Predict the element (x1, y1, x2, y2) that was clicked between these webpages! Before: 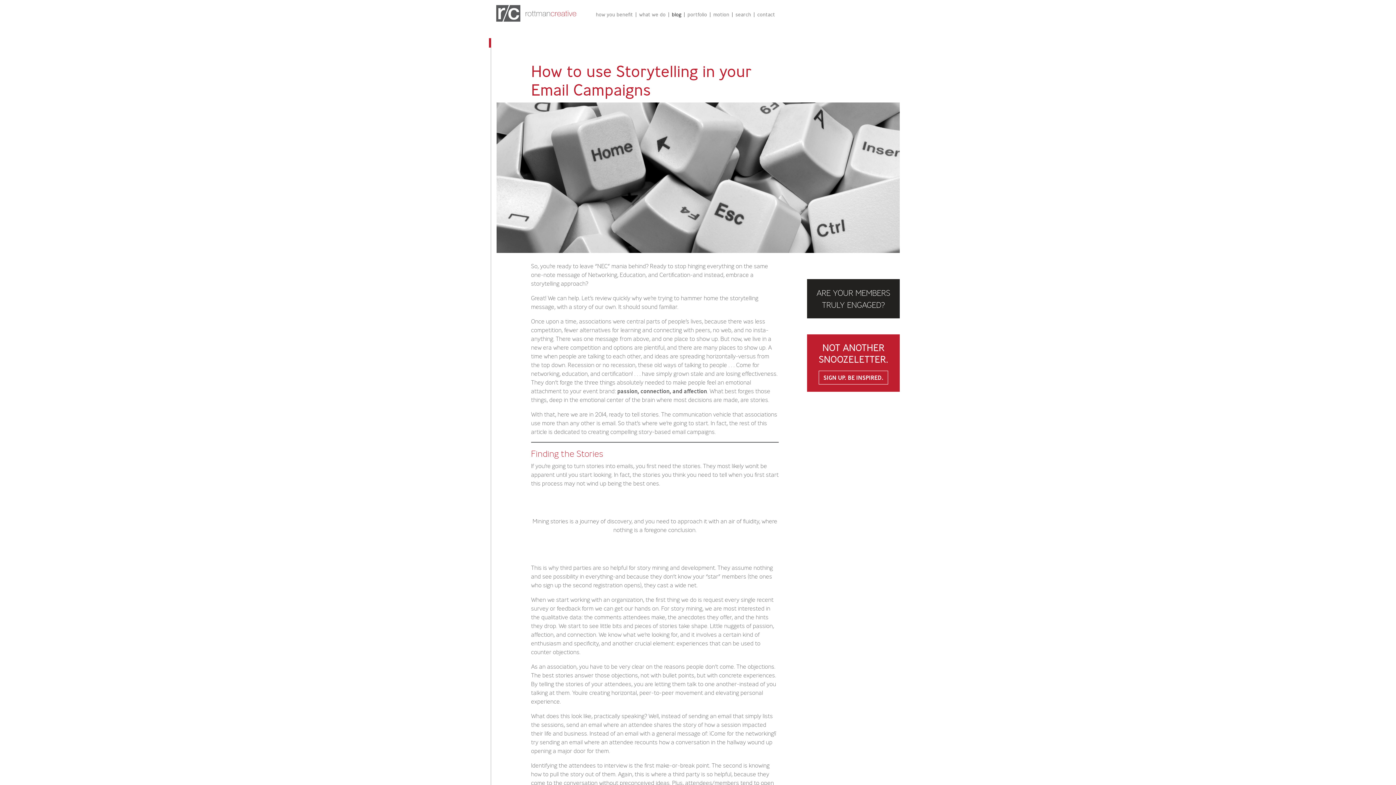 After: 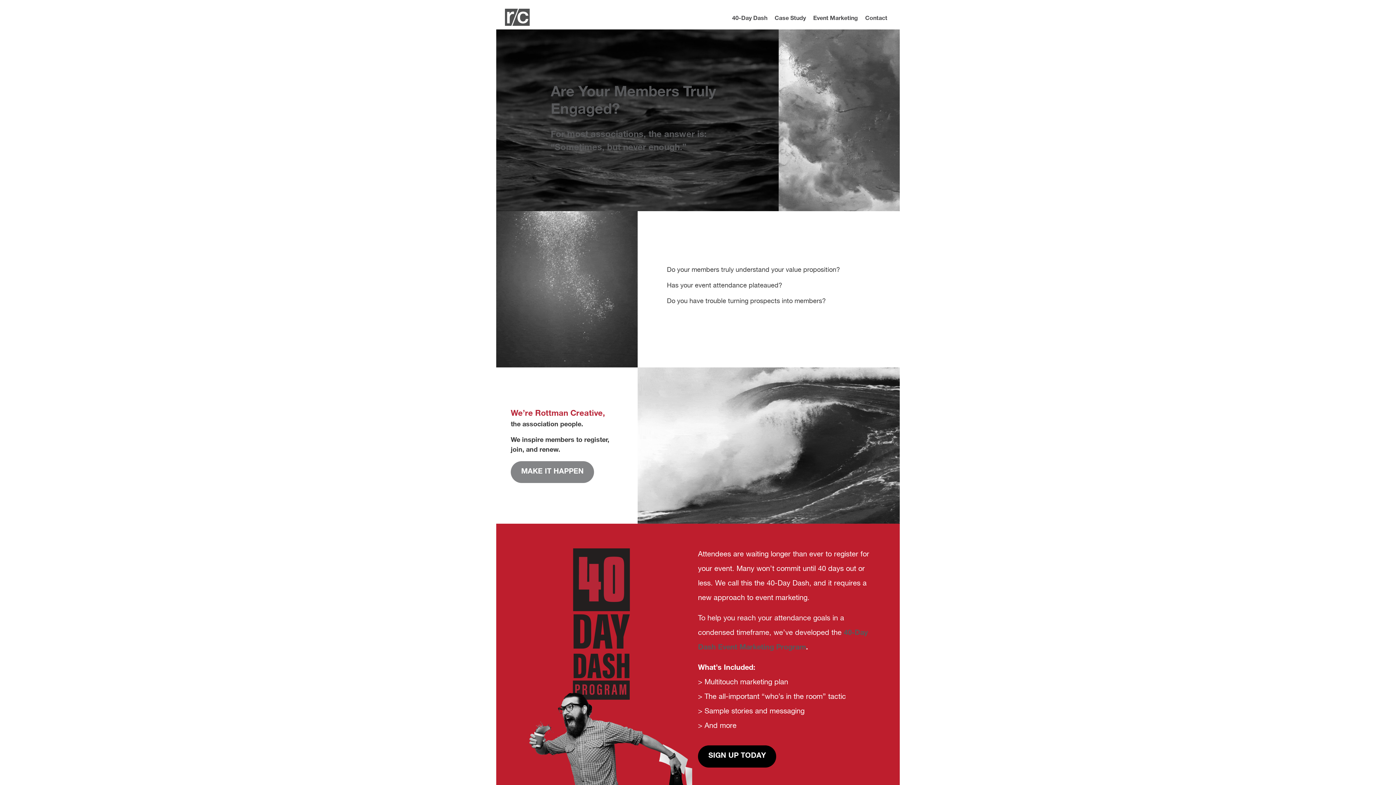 Action: label: ARE YOUR MEMBERS TRULY ENGAGED? bbox: (807, 279, 899, 318)